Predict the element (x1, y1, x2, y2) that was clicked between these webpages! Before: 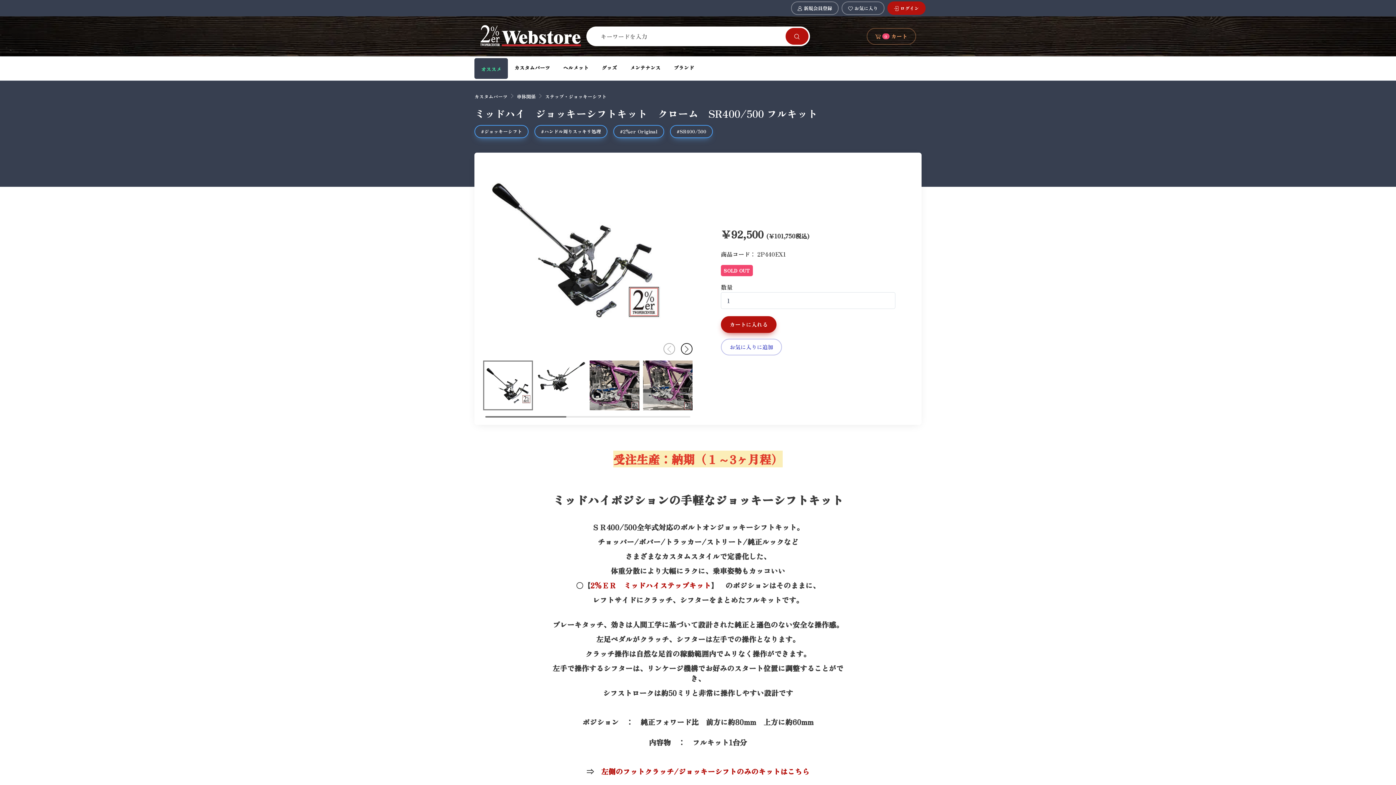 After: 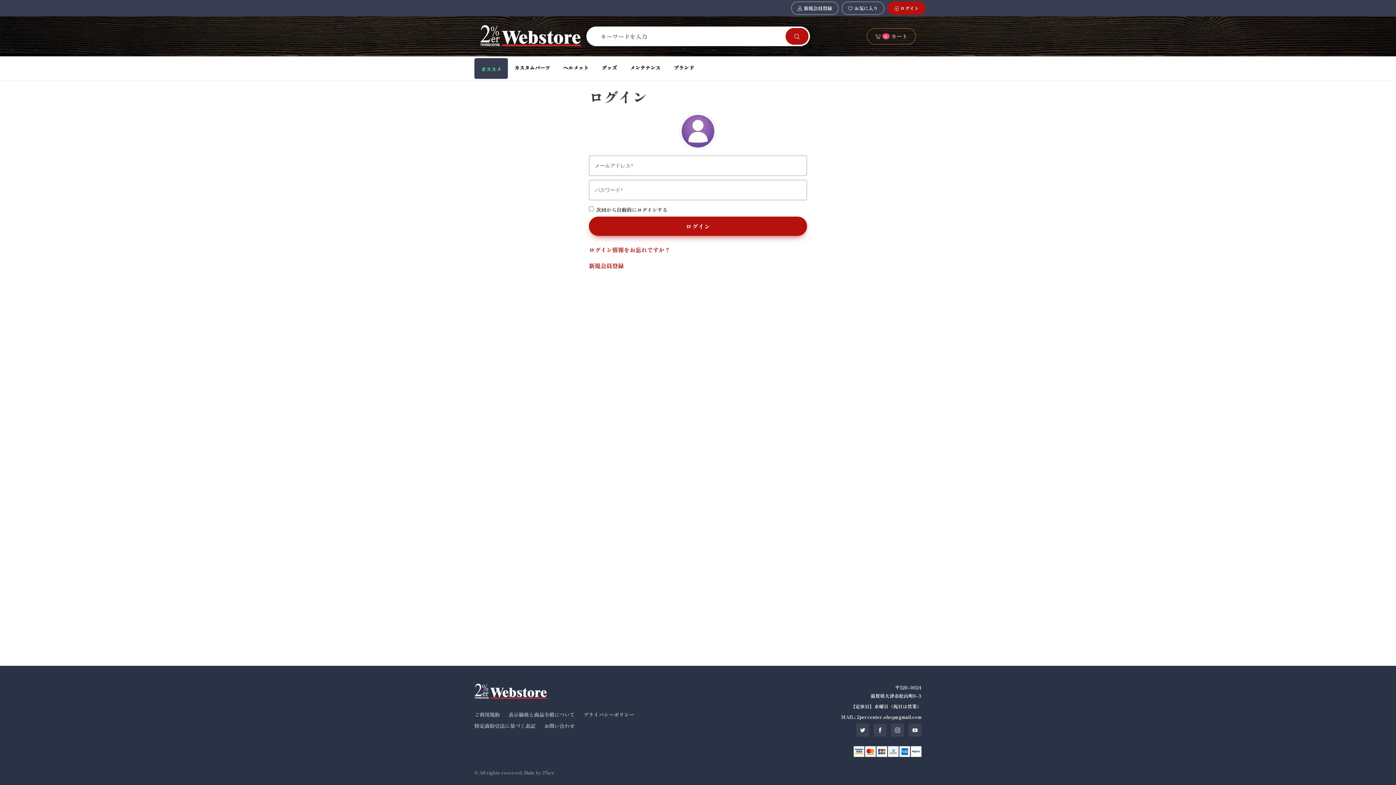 Action: bbox: (887, 1, 925, 14) label:  ログイン